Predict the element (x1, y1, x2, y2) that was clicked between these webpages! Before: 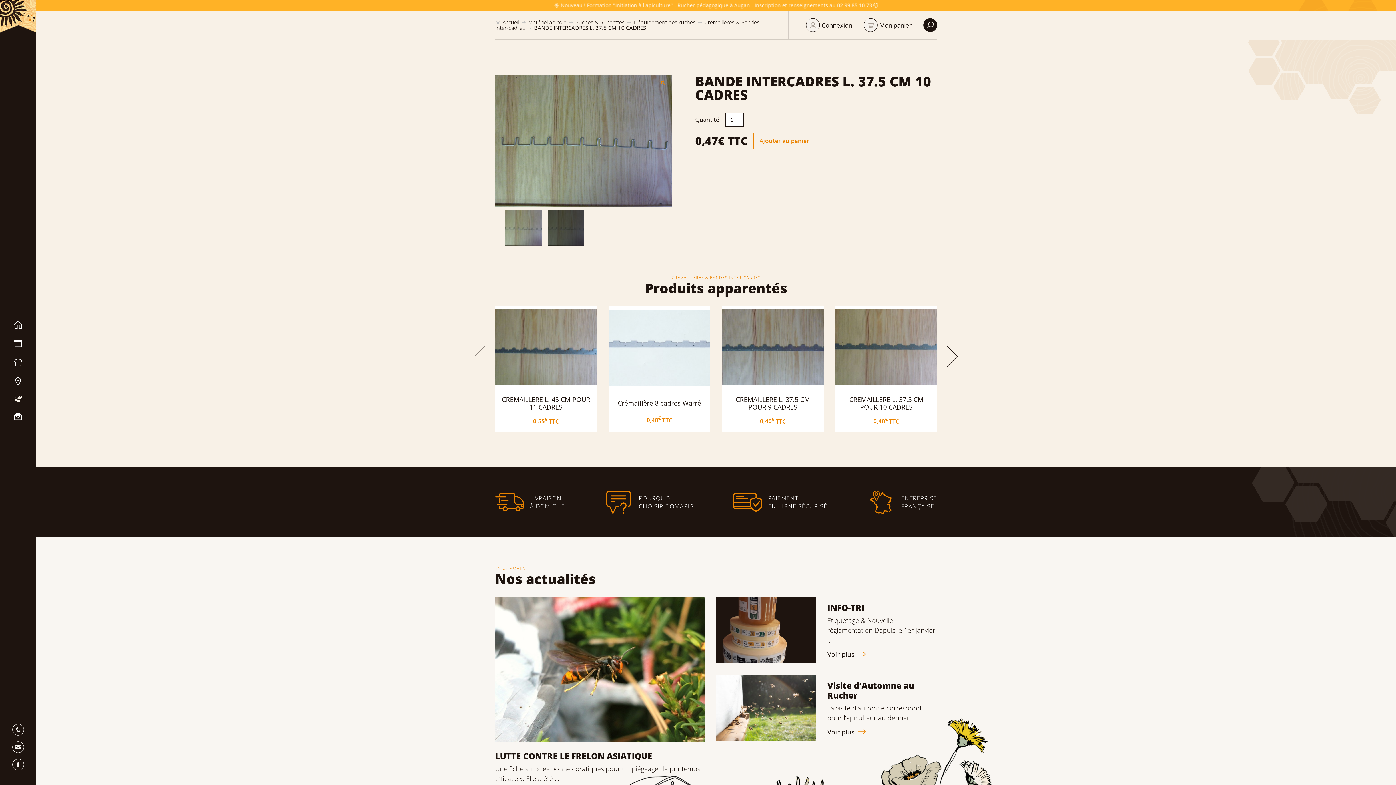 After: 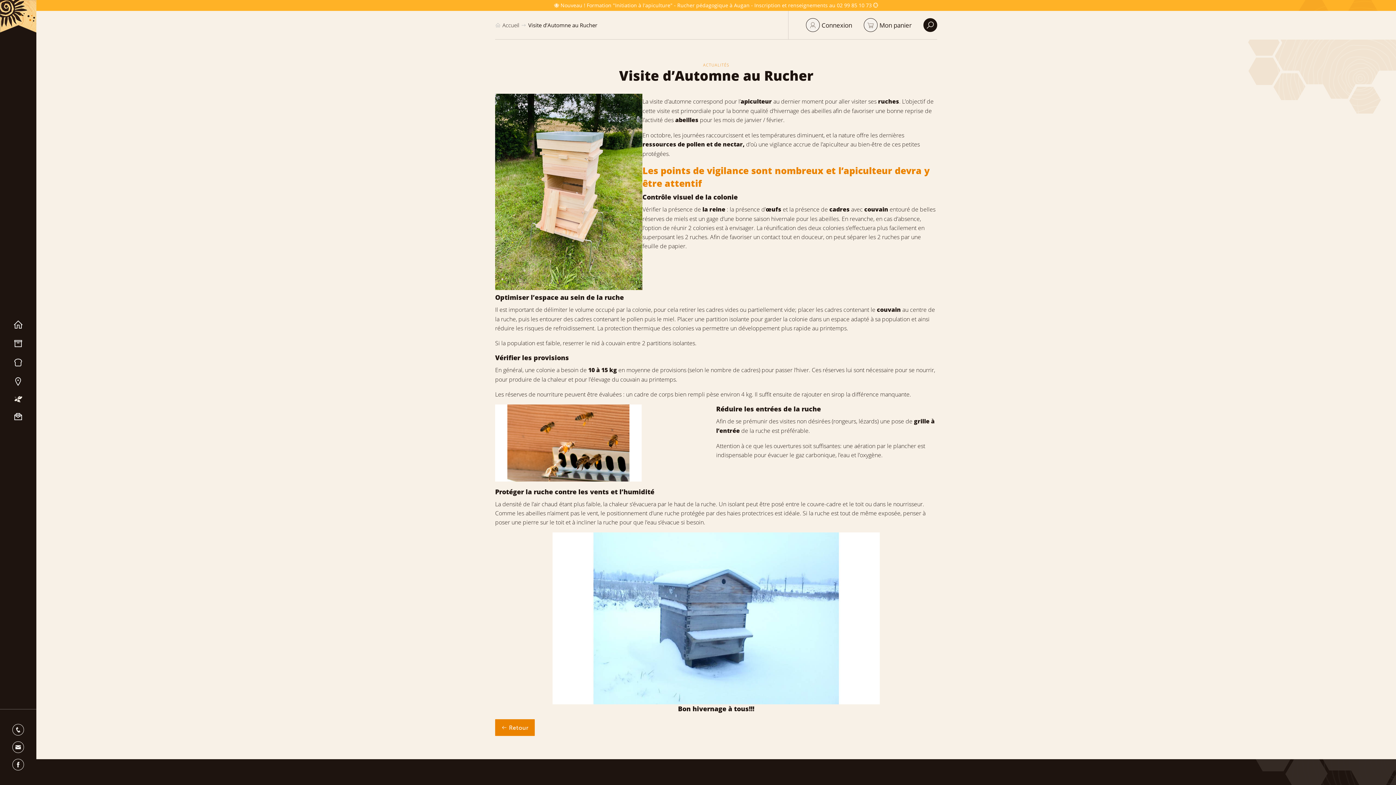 Action: label: Visite d’Automne au Rucher

La visite d’automne correspond pour l’apiculteur au dernier ...

Voir plus bbox: (716, 675, 937, 741)